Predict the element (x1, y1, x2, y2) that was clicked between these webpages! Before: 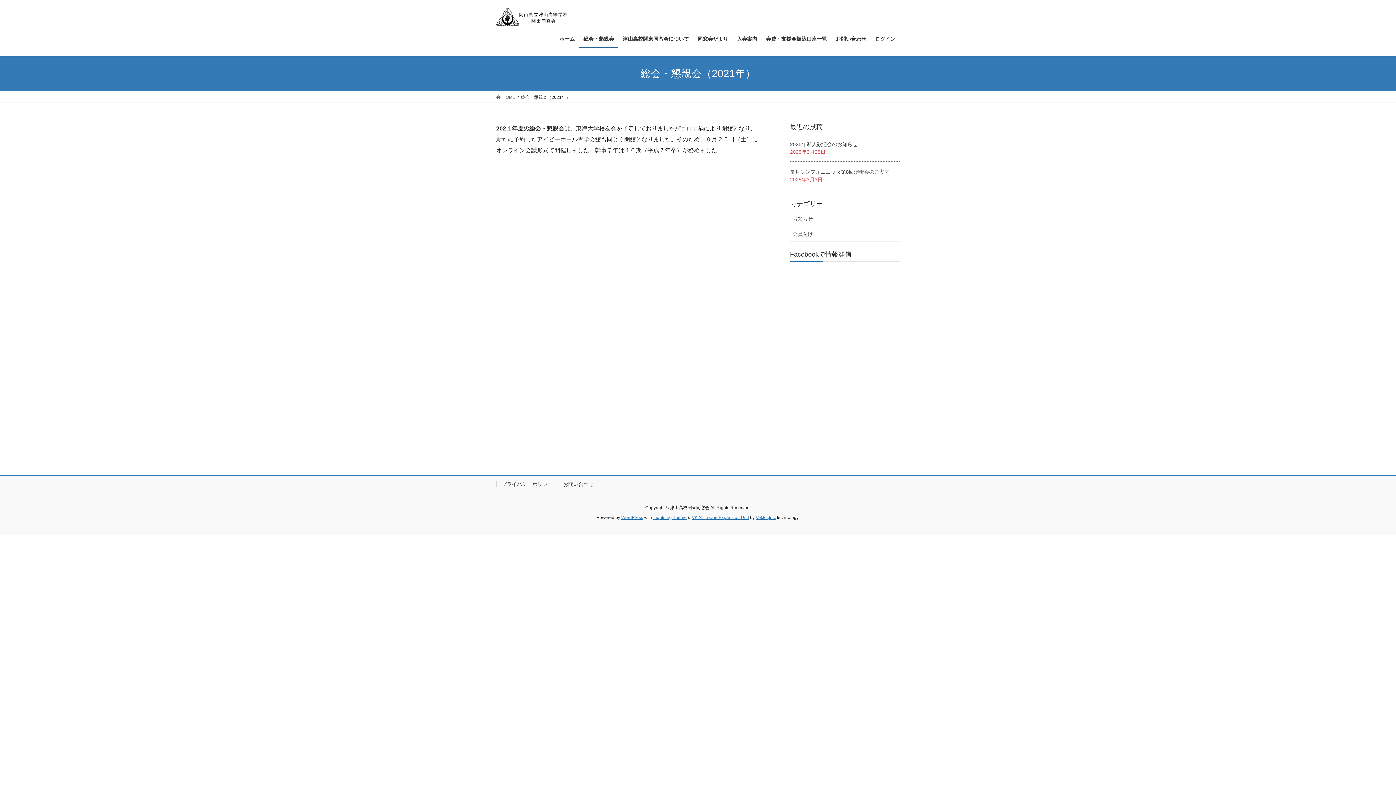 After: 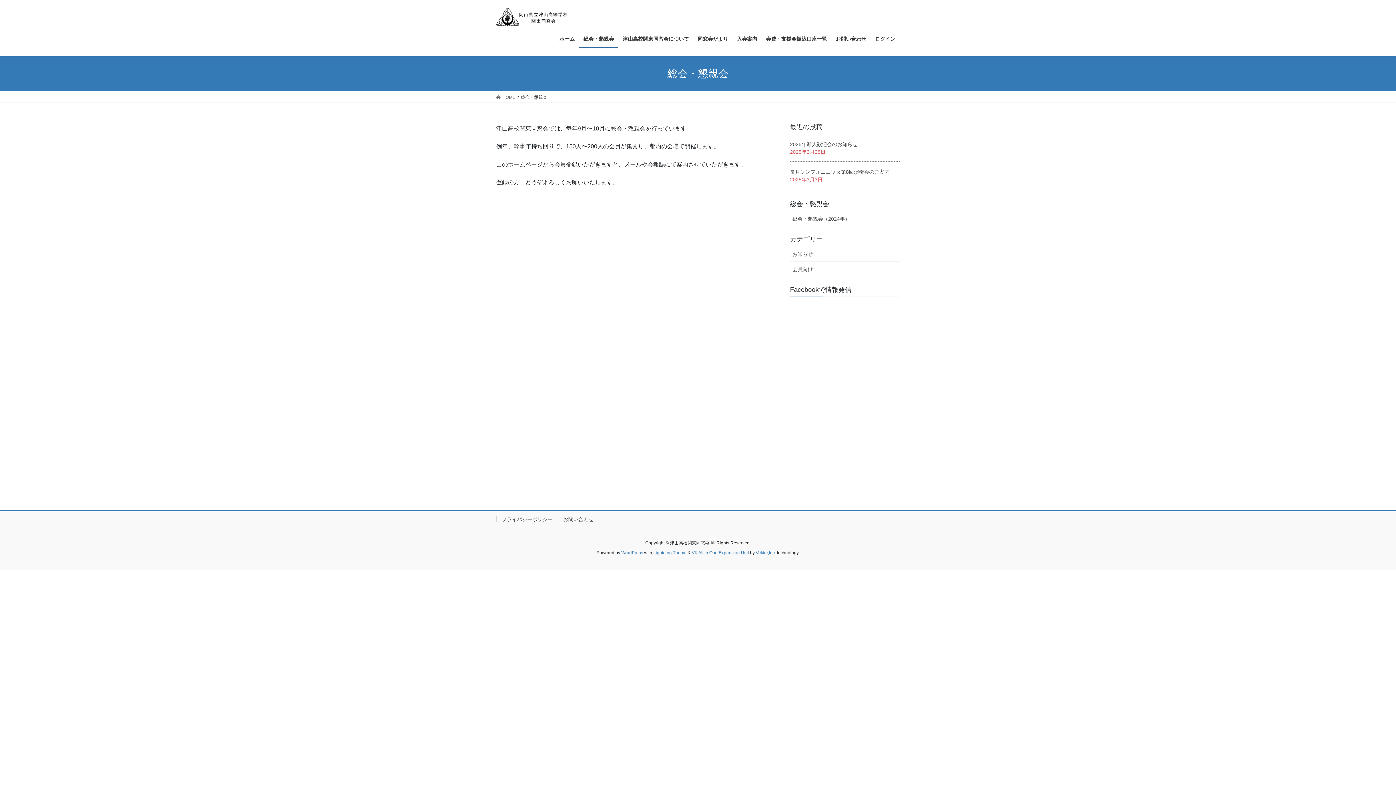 Action: label: 総会・懇親会 bbox: (579, 30, 618, 47)